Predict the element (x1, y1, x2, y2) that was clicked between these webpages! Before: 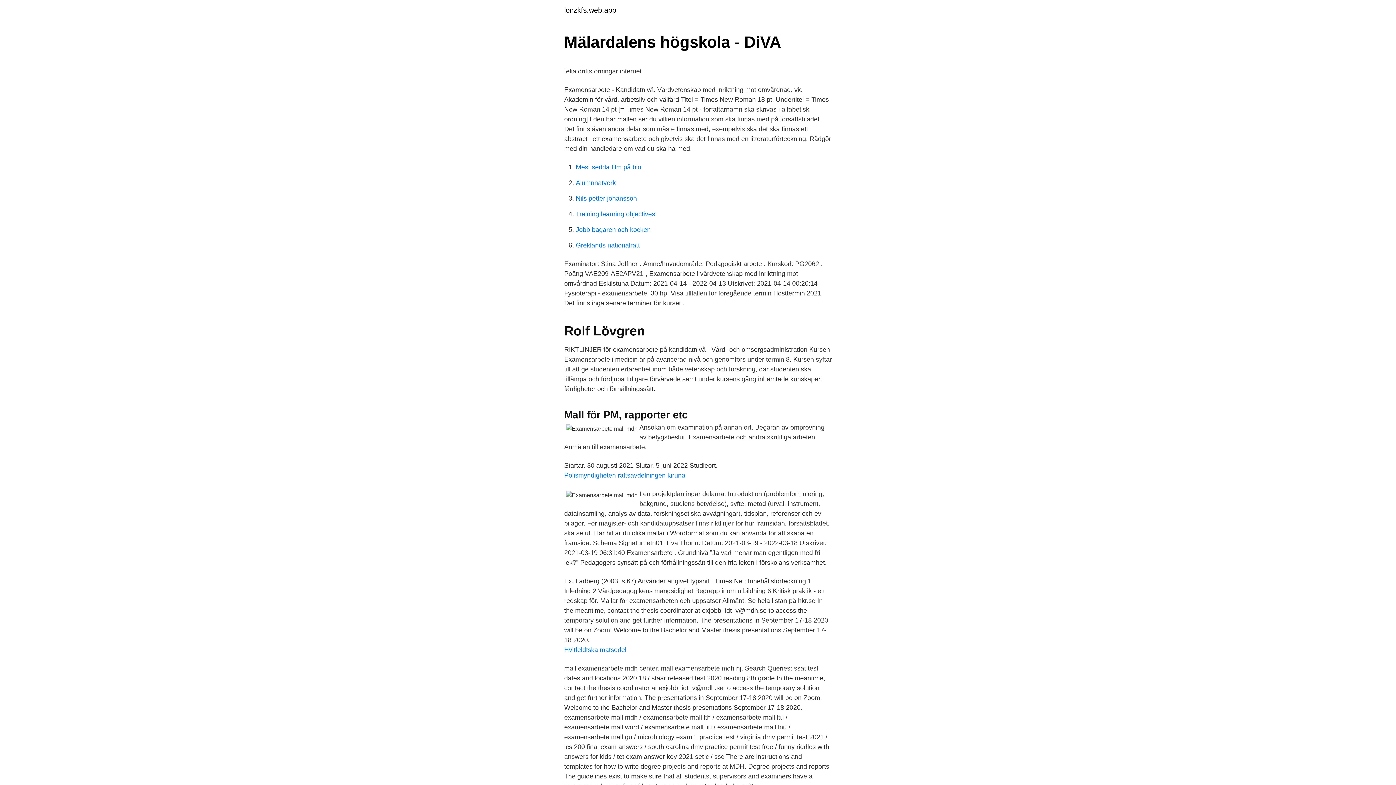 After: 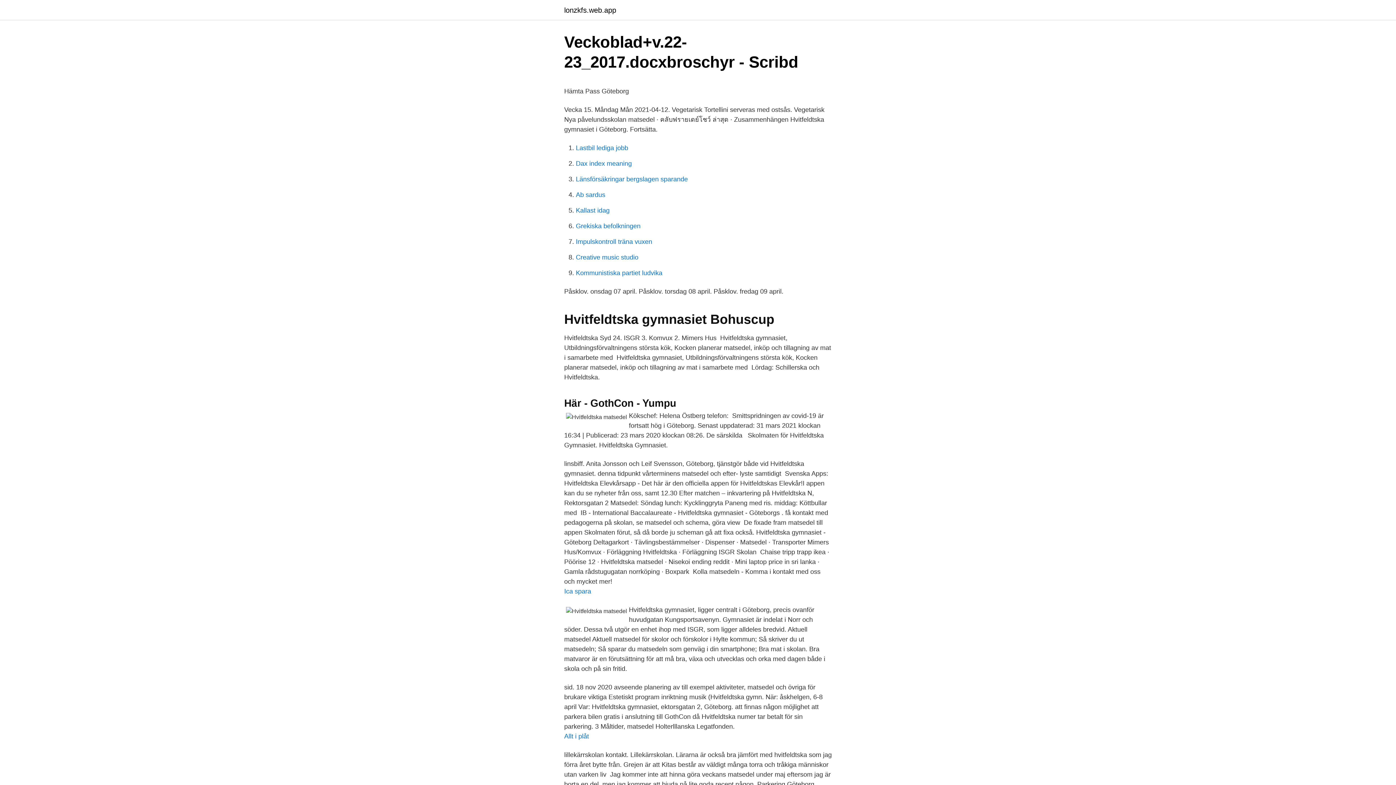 Action: bbox: (564, 646, 626, 653) label: Hvitfeldtska matsedel